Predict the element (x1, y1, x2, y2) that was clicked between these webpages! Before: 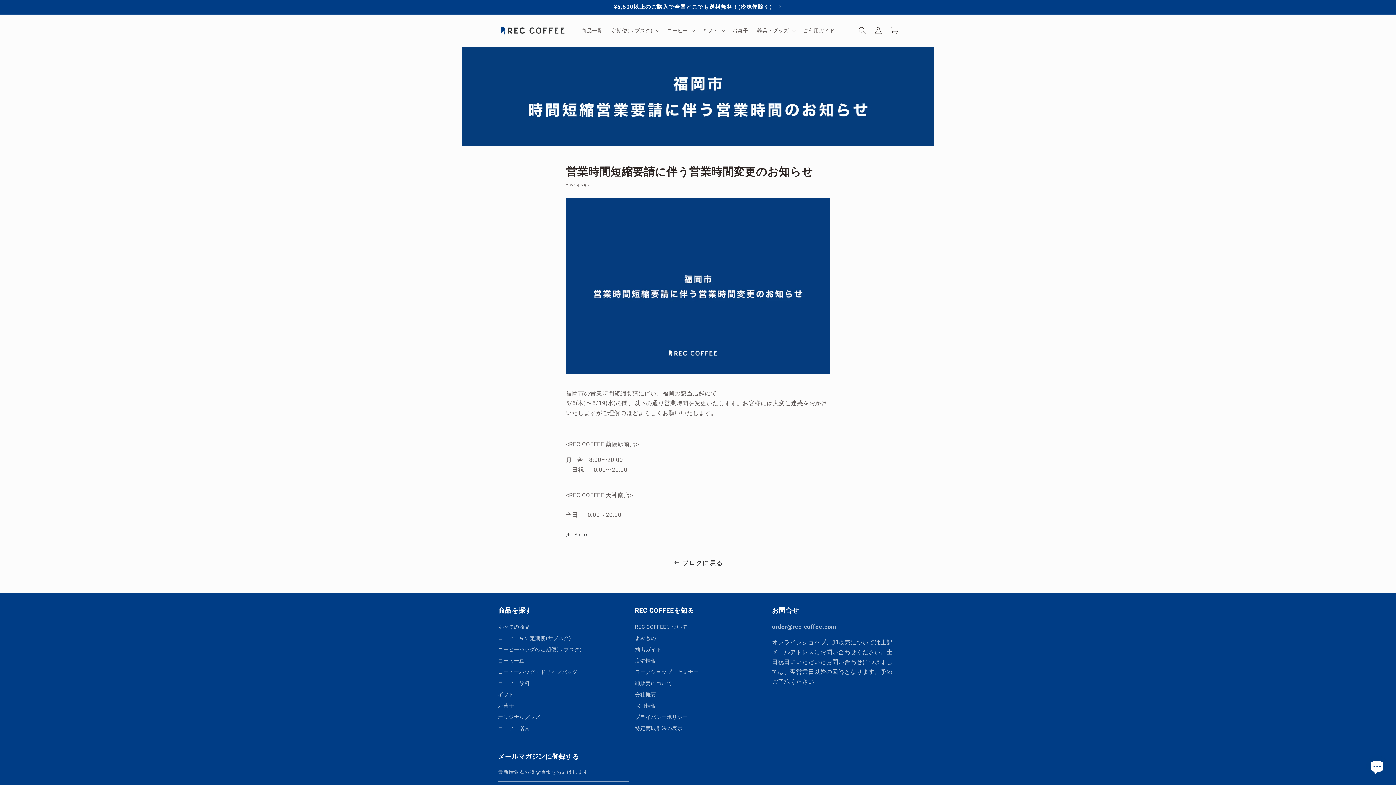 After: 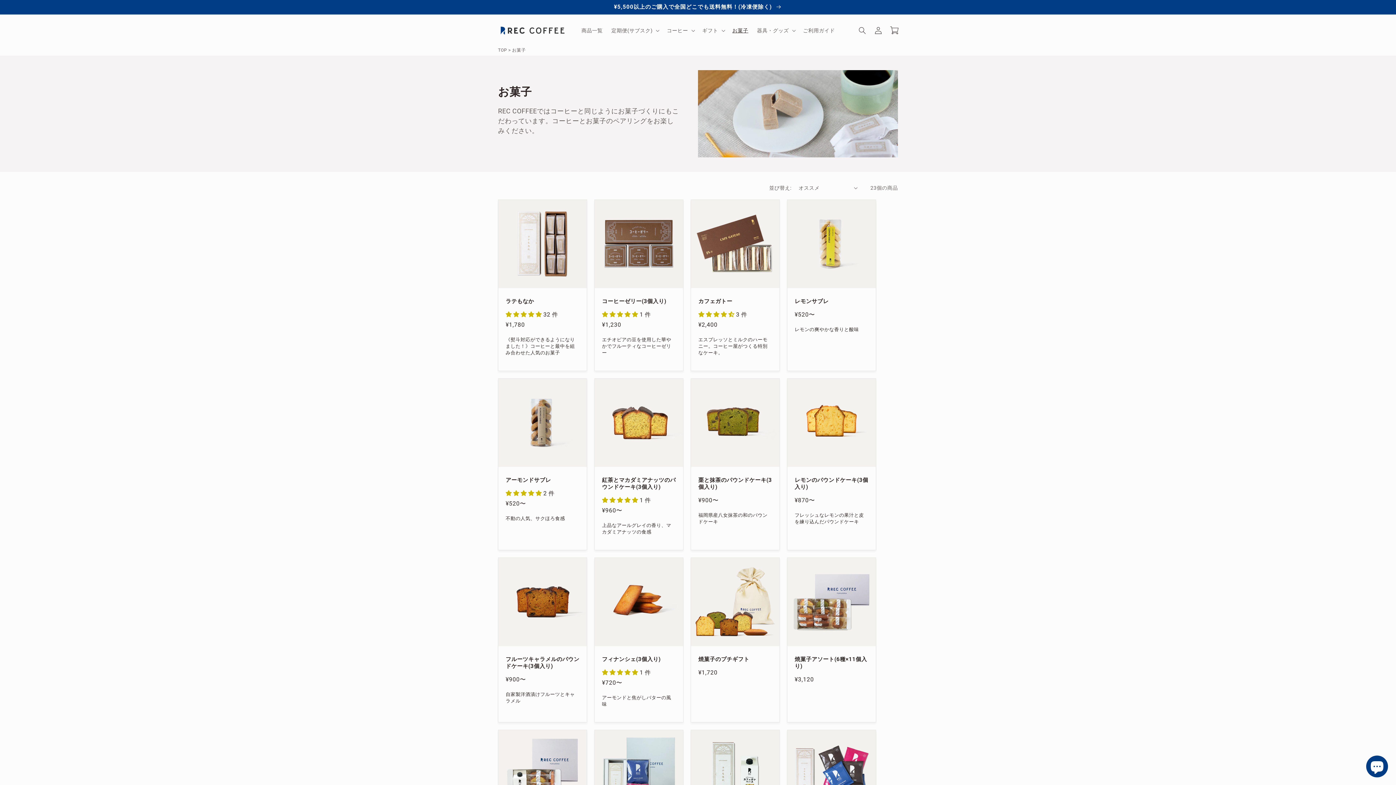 Action: label: お菓子 bbox: (728, 22, 752, 38)